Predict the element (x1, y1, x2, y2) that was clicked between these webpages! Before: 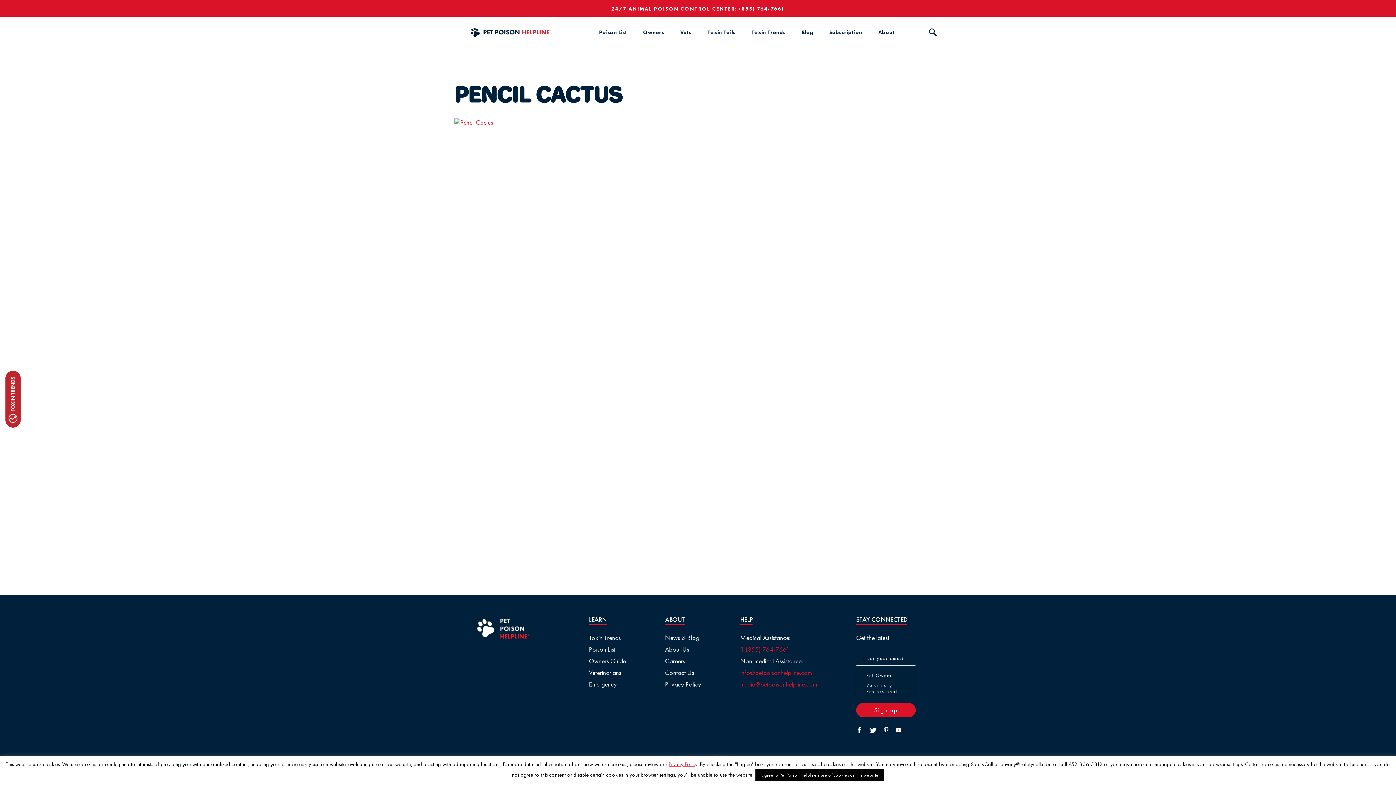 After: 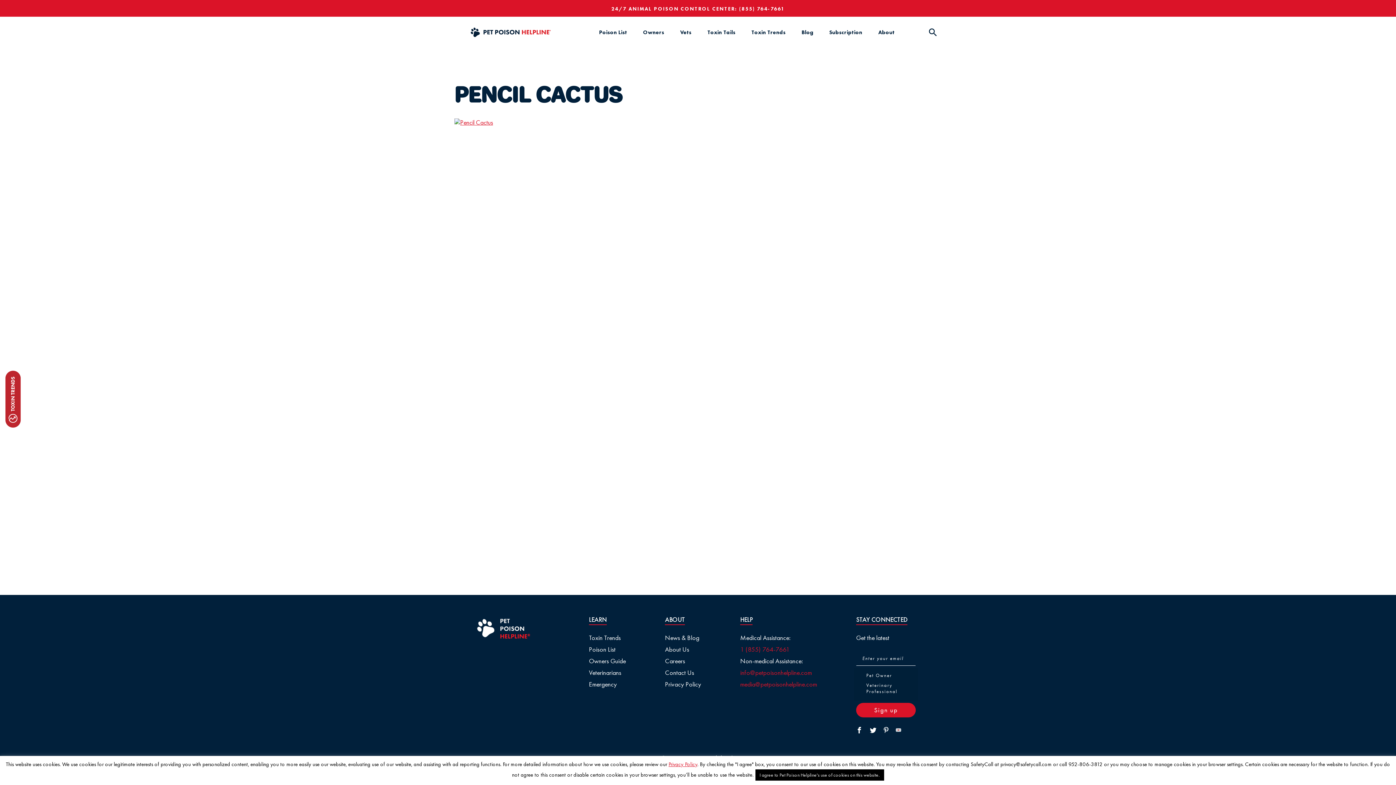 Action: bbox: (895, 728, 901, 732)